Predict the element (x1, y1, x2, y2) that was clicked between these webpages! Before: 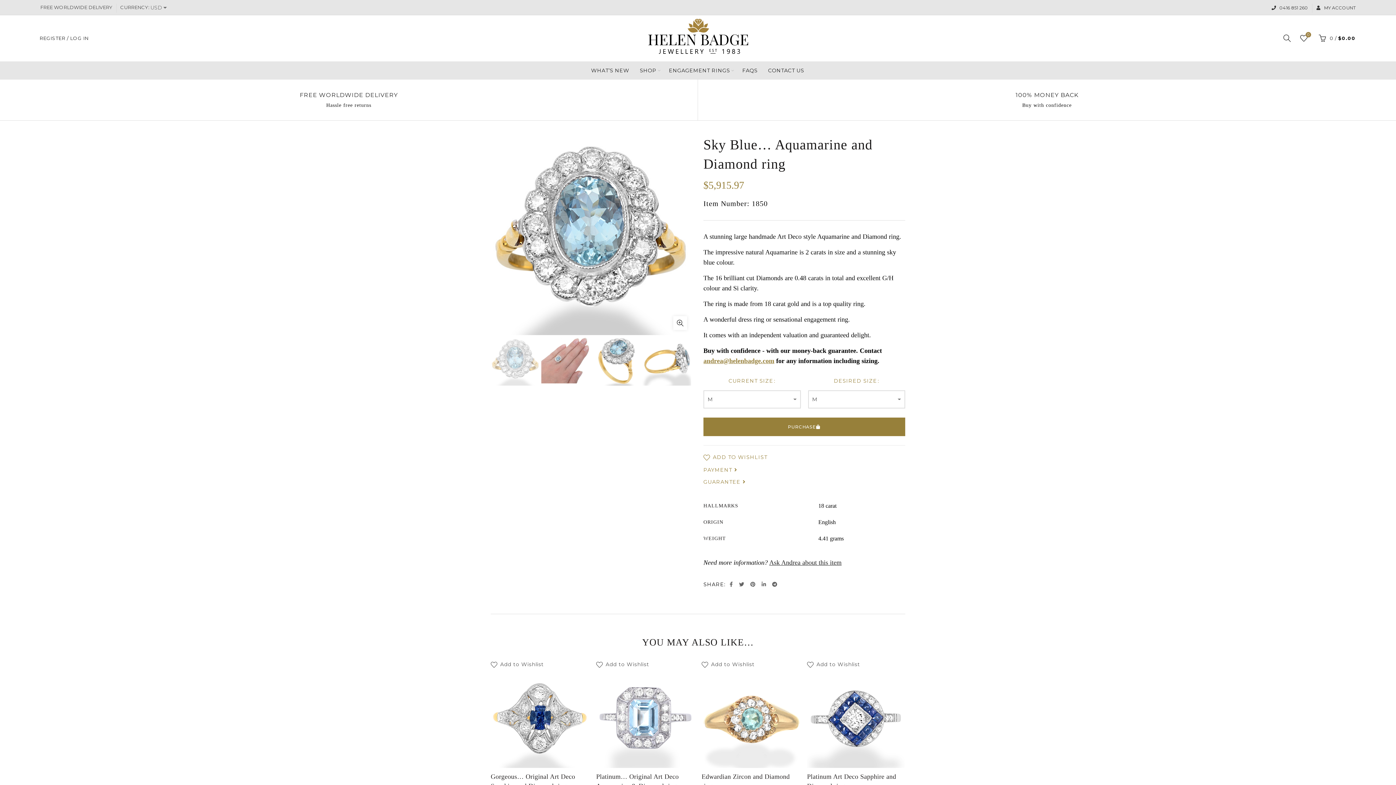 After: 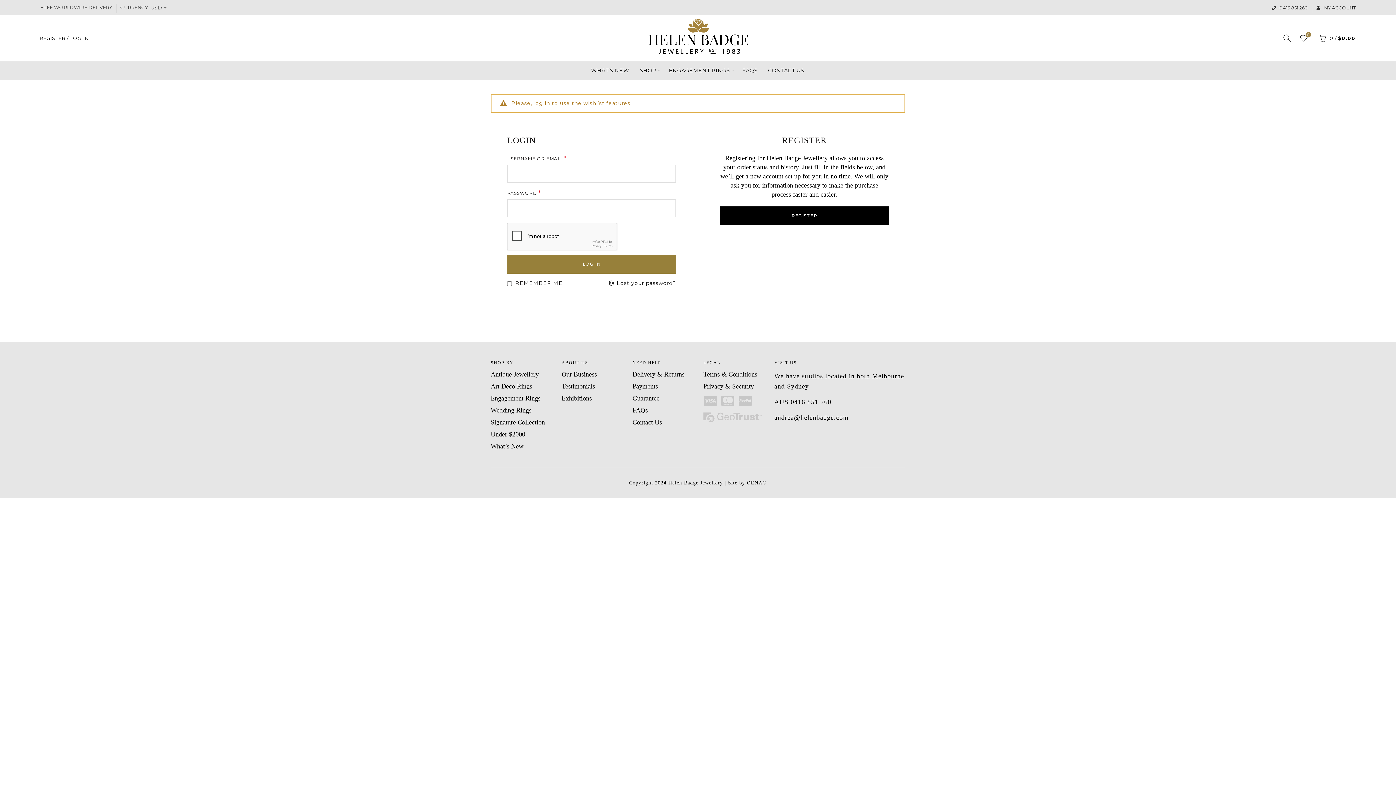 Action: bbox: (807, 660, 871, 670) label:  Add to Wishlist 